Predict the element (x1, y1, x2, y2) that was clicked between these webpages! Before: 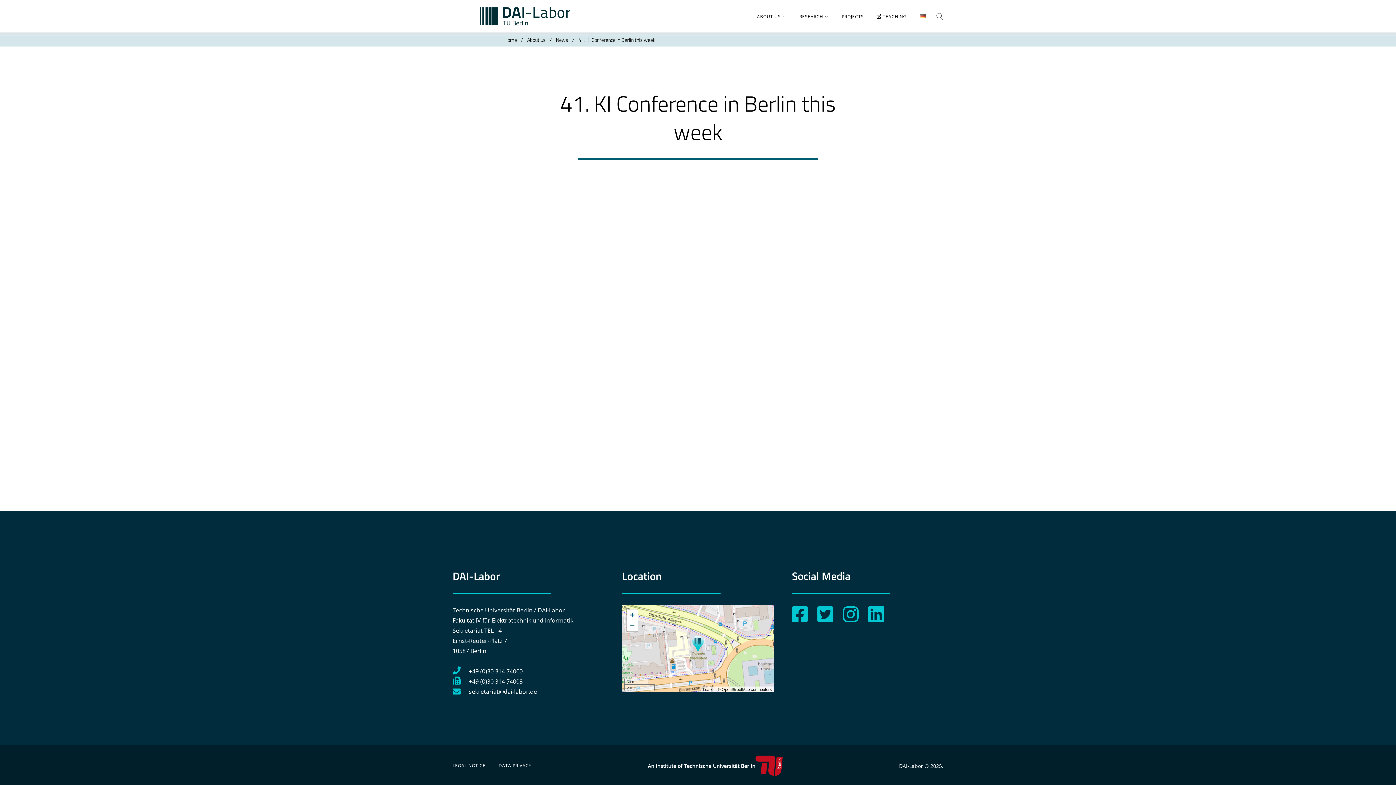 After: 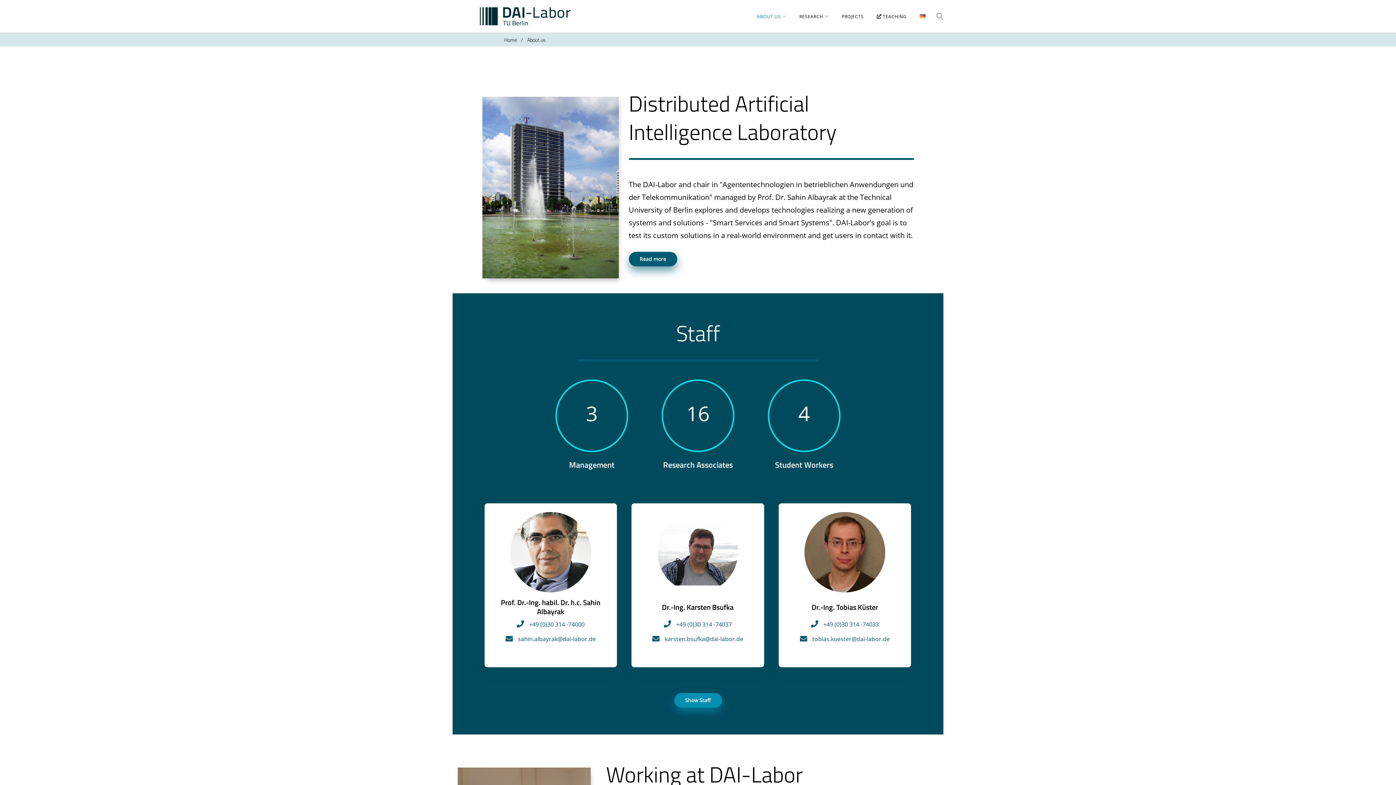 Action: label: About us bbox: (527, 36, 545, 43)